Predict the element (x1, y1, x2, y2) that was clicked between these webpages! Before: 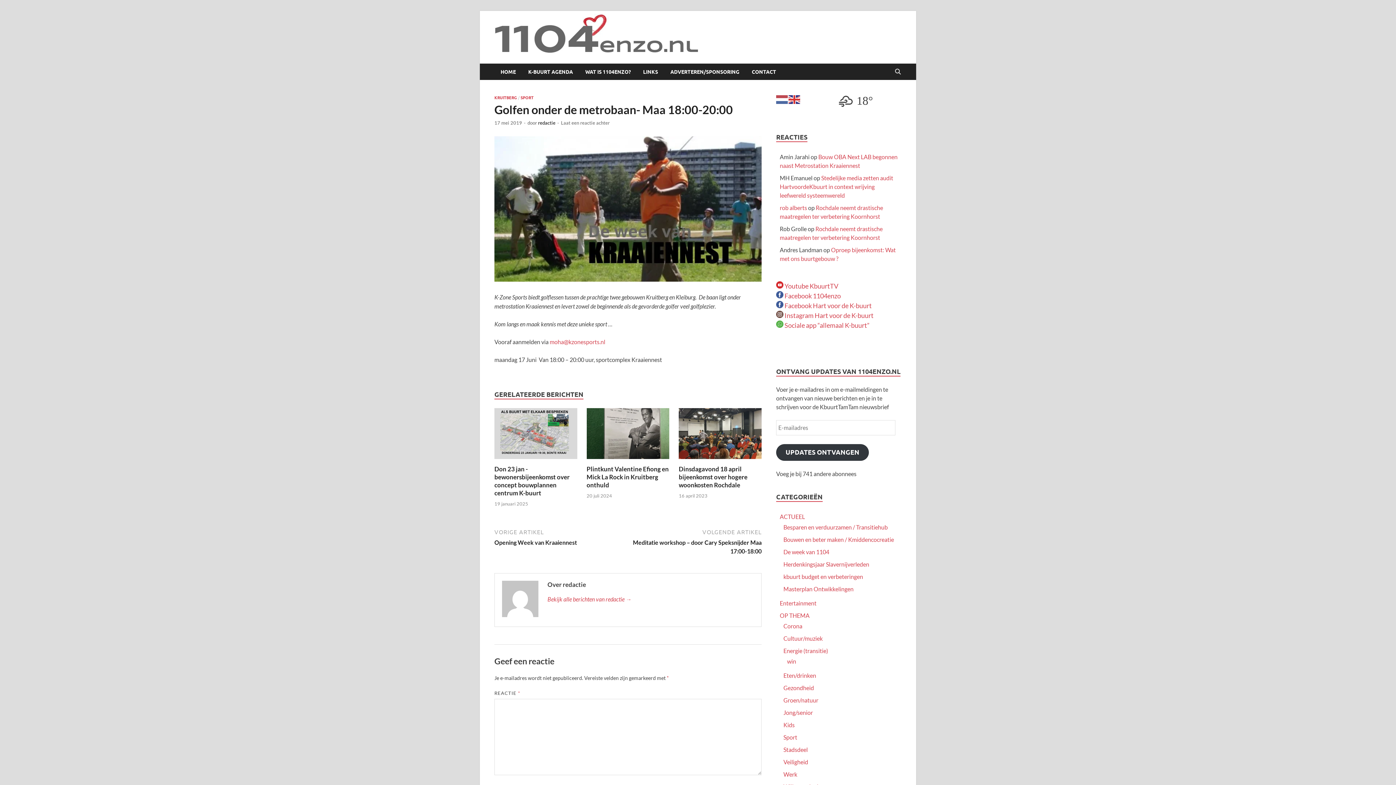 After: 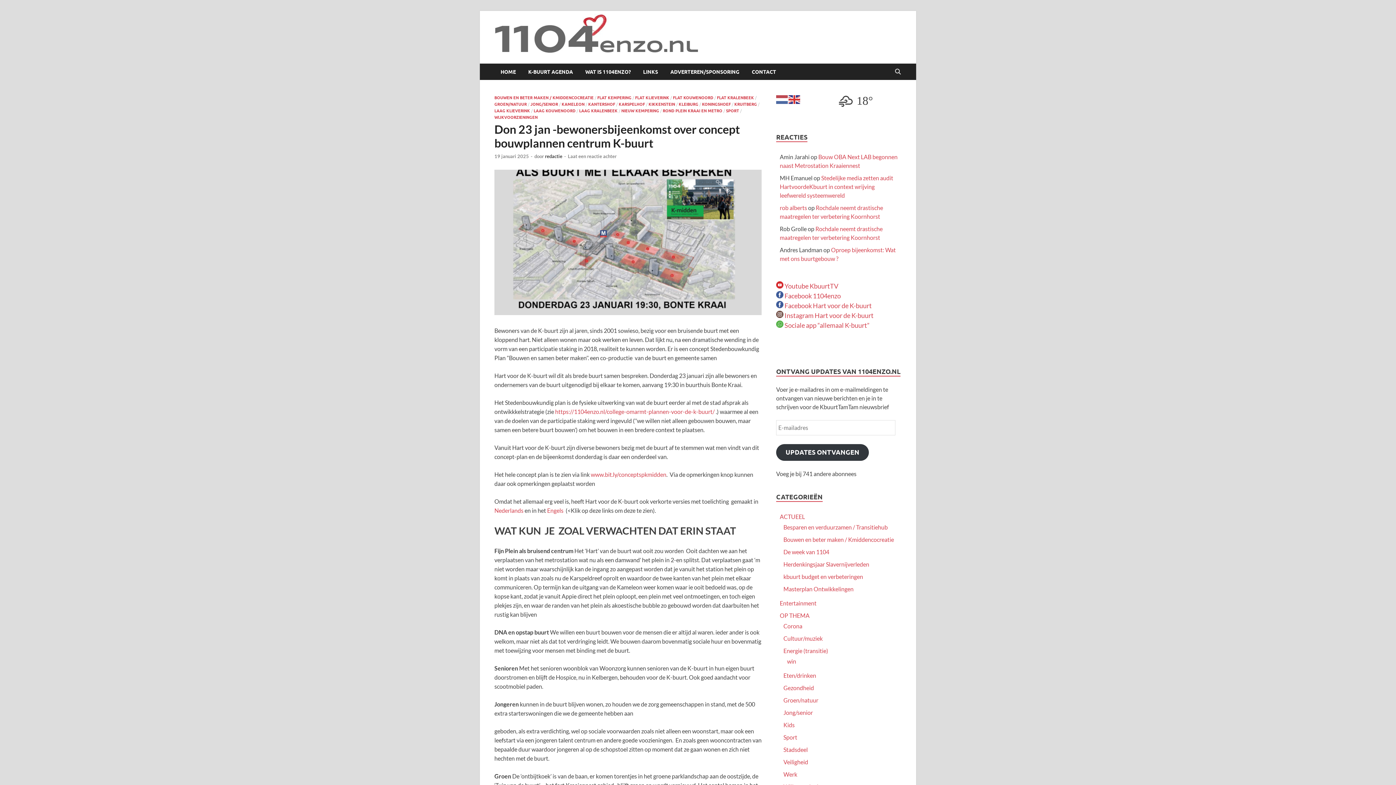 Action: bbox: (494, 432, 577, 439)